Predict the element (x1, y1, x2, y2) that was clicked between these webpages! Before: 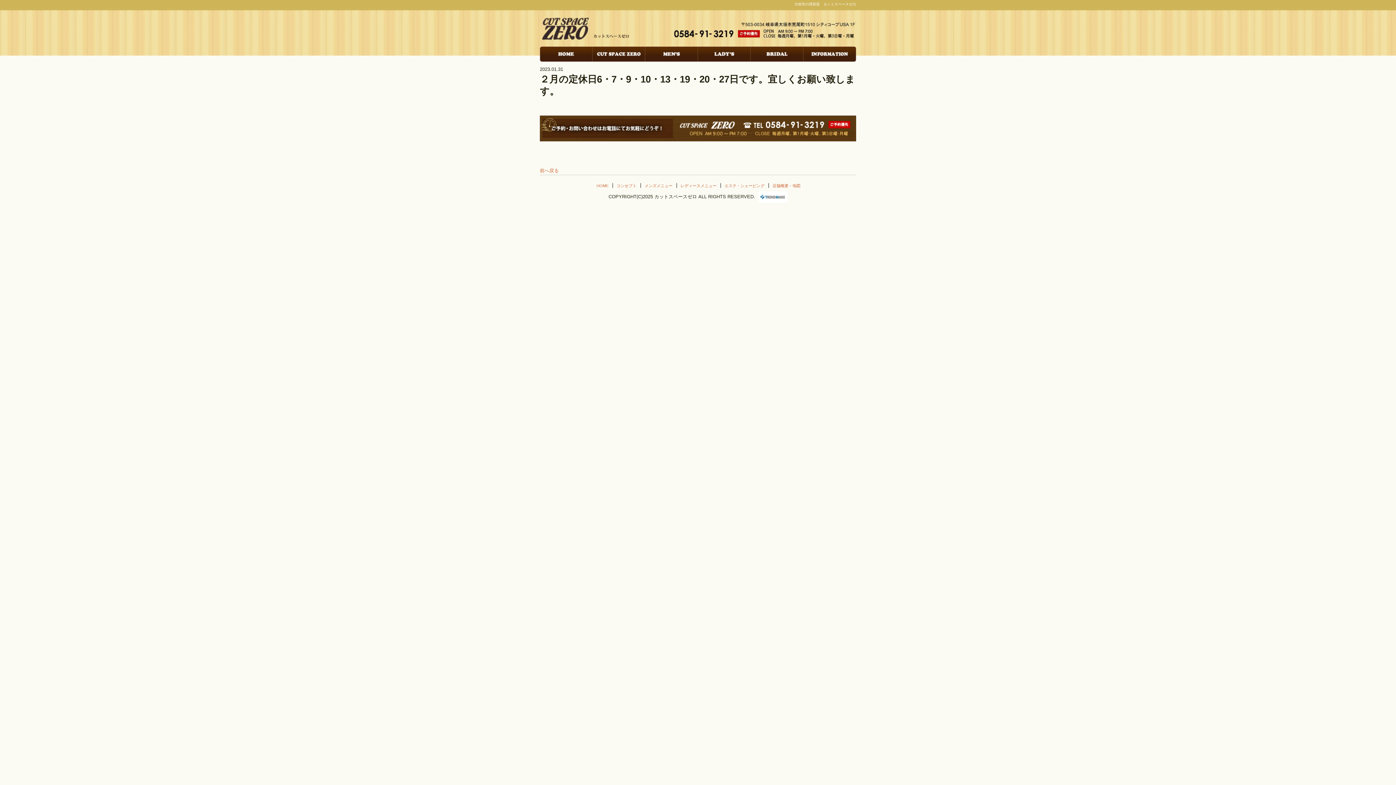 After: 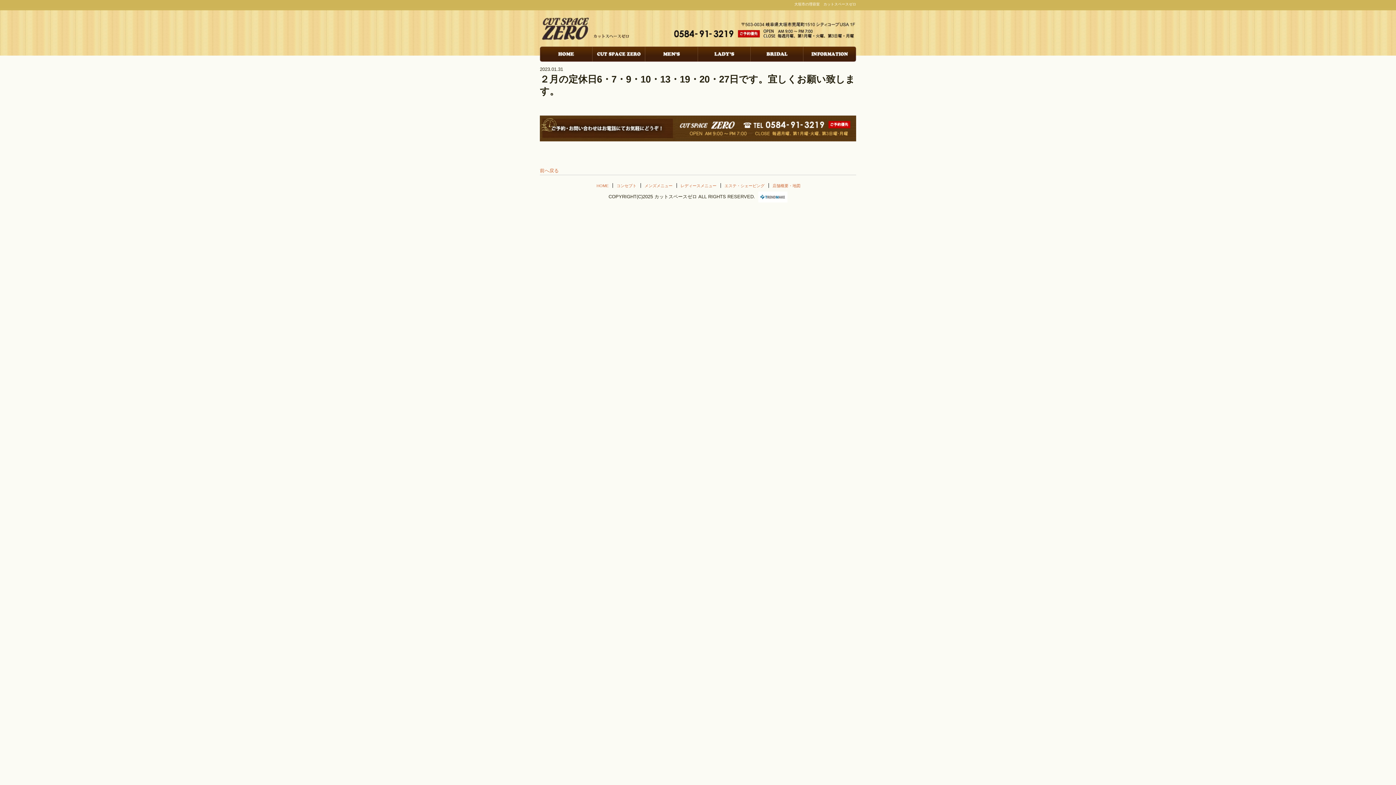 Action: bbox: (1365, 742, 1389, 749)